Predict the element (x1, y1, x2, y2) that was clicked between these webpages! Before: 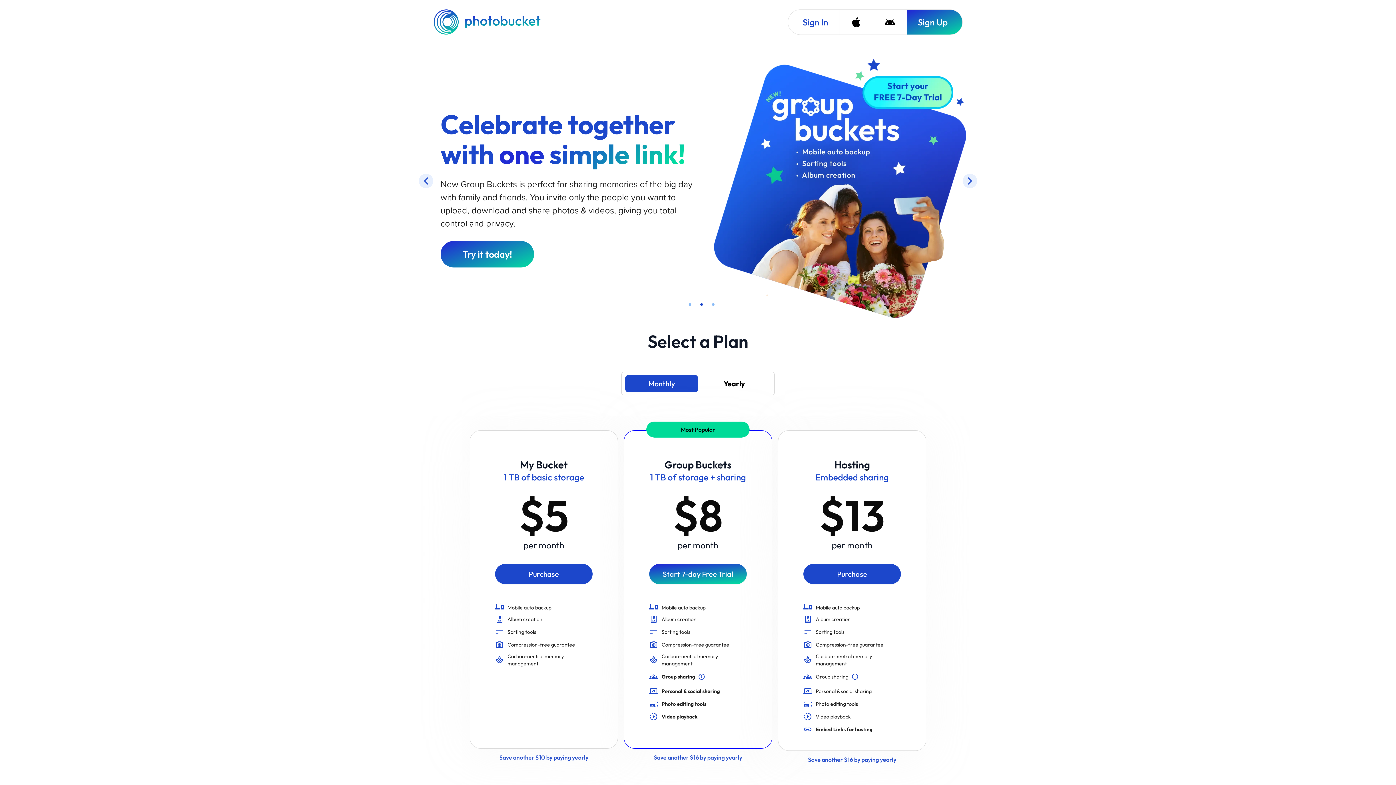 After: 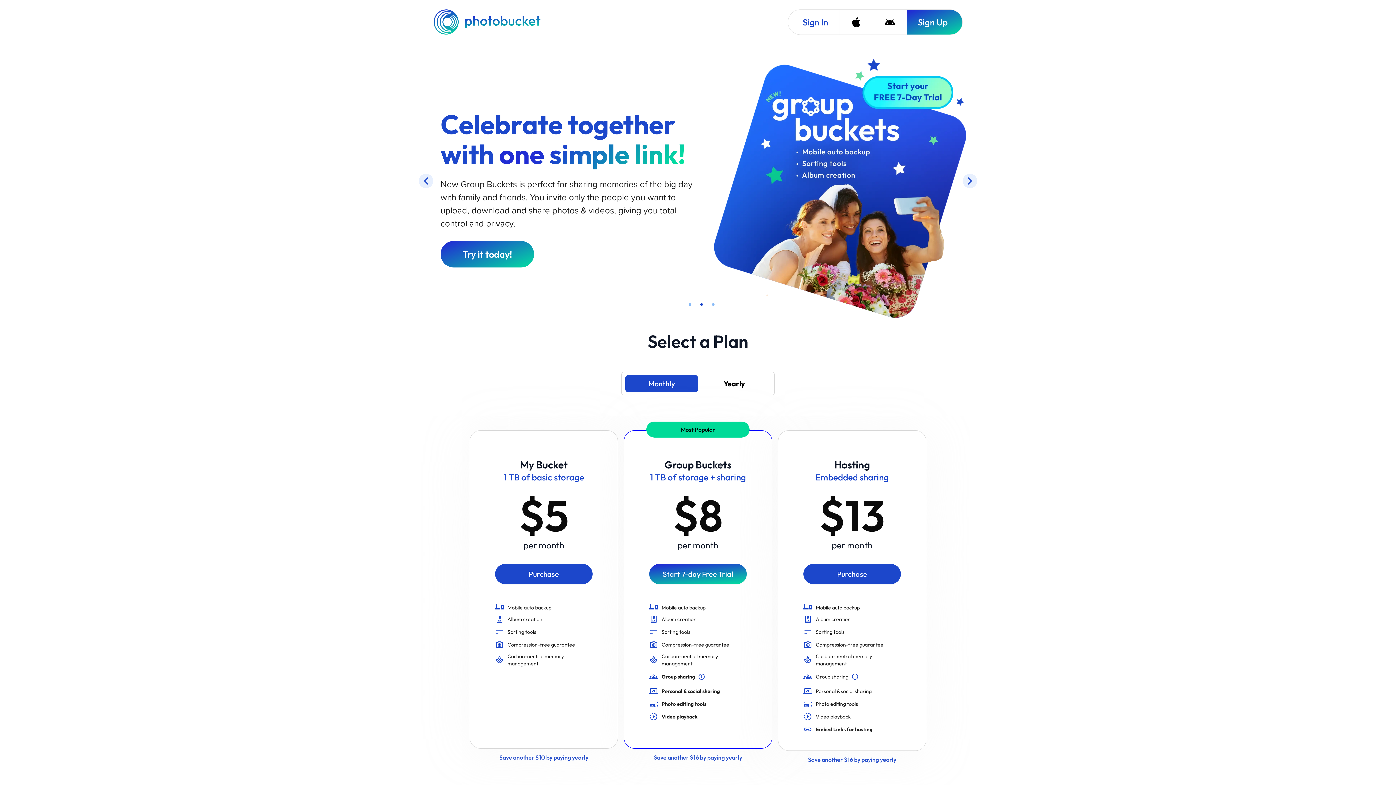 Action: bbox: (433, 9, 542, 34) label: Photobucket Homepage